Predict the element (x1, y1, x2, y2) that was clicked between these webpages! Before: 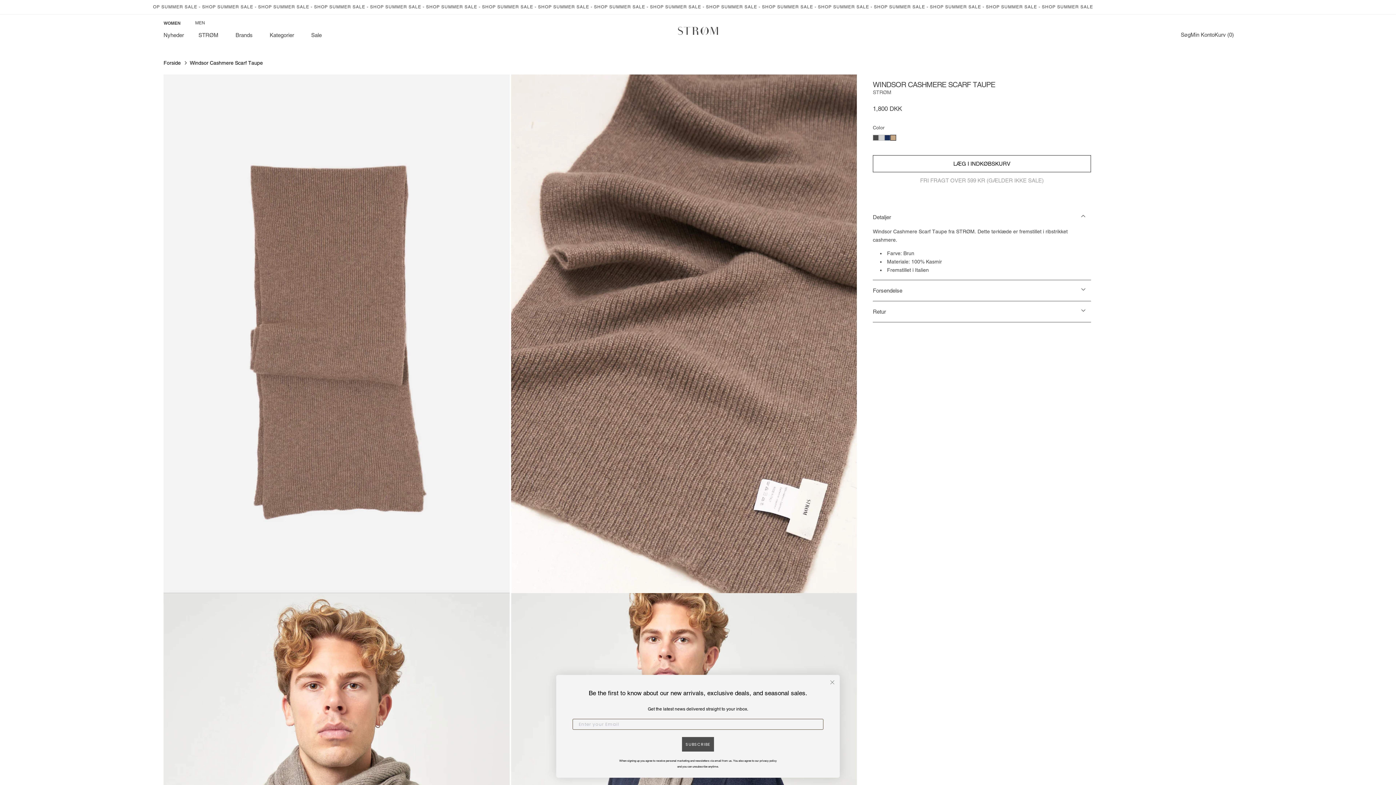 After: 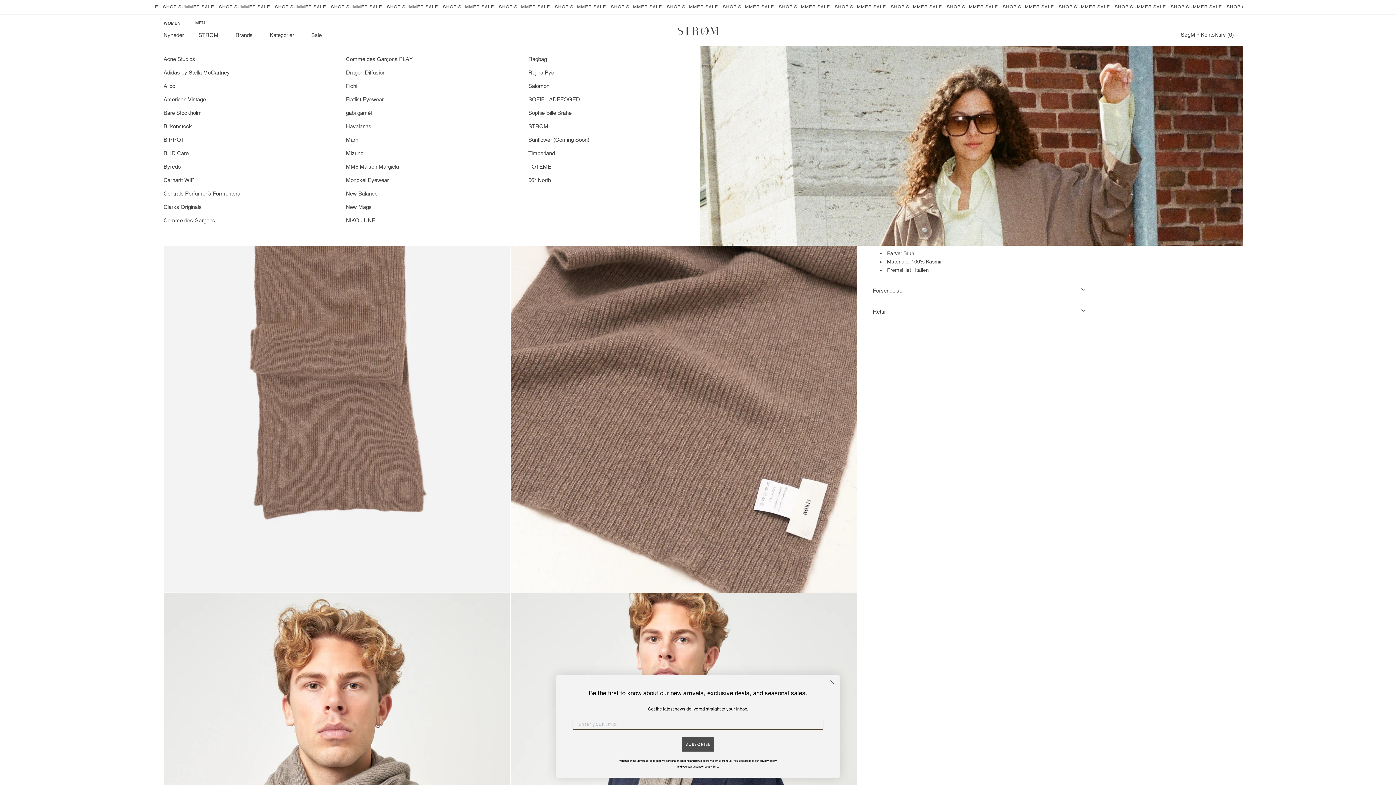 Action: bbox: (228, 27, 262, 42) label: Brands